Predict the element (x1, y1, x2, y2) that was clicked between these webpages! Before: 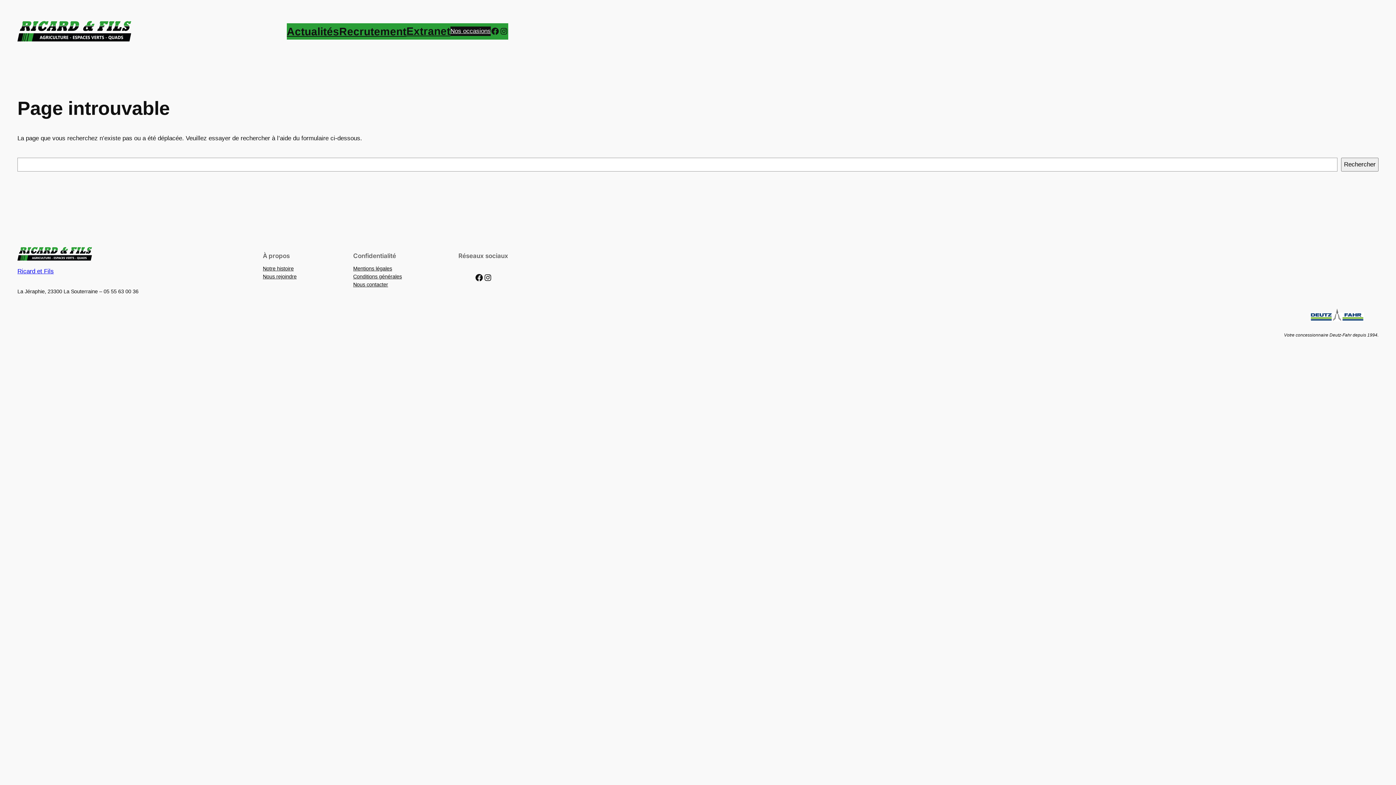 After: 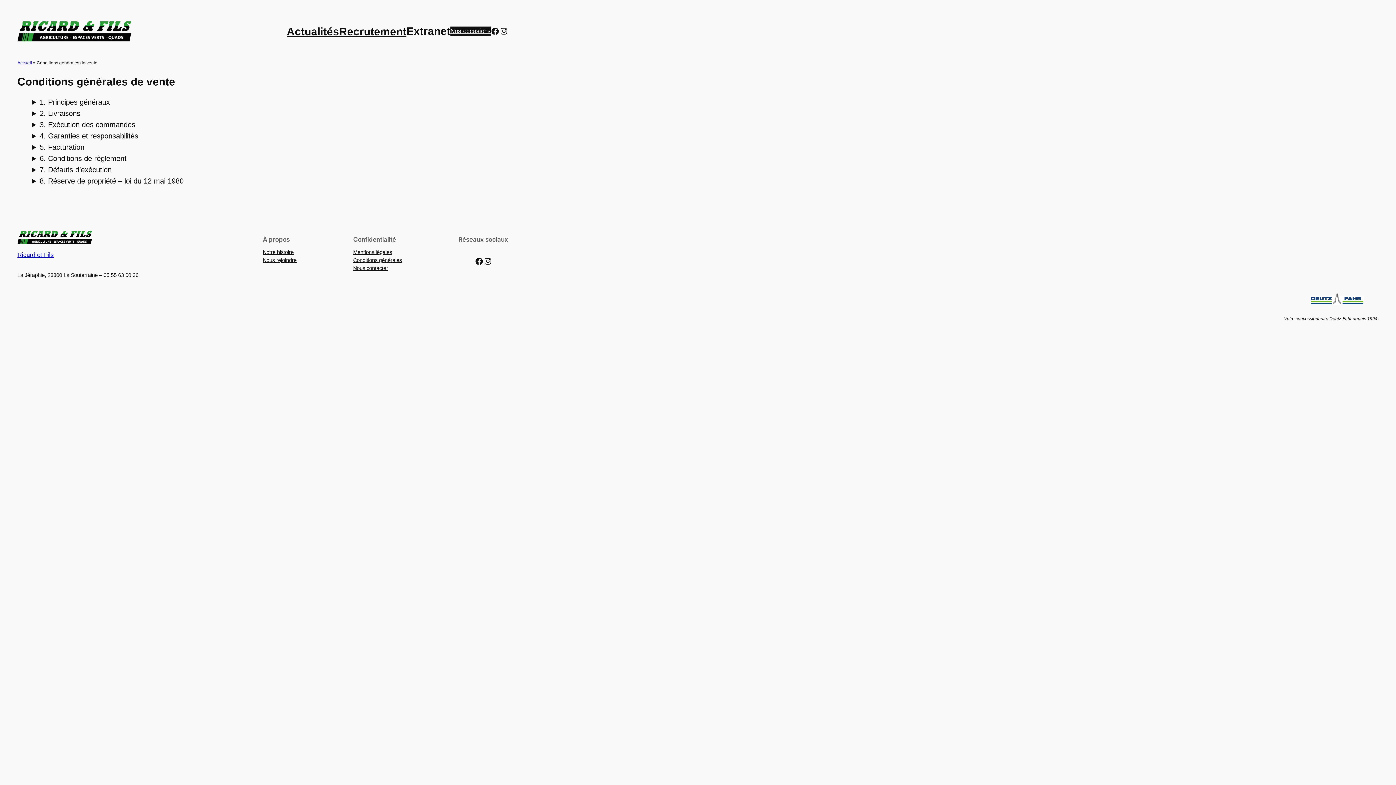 Action: bbox: (353, 272, 402, 280) label: Conditions générales